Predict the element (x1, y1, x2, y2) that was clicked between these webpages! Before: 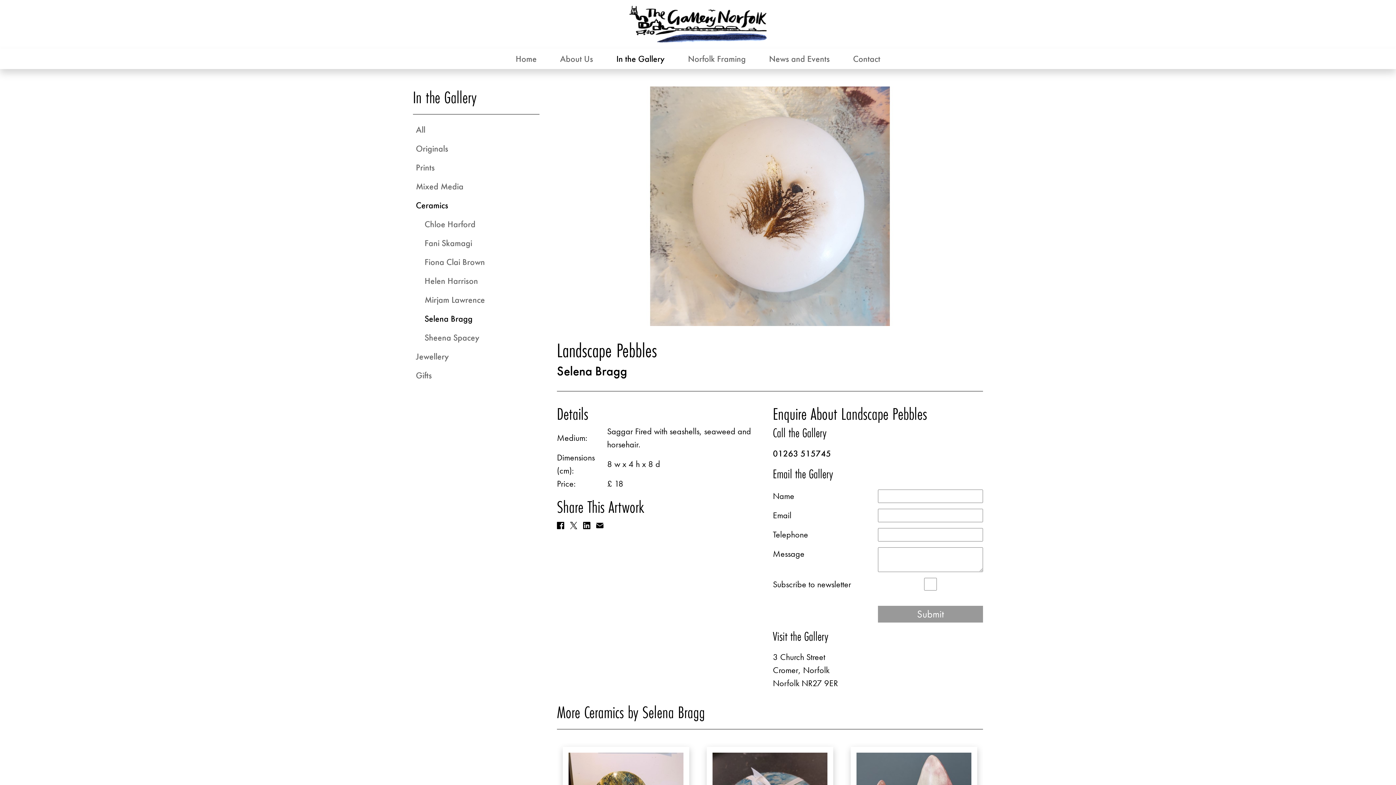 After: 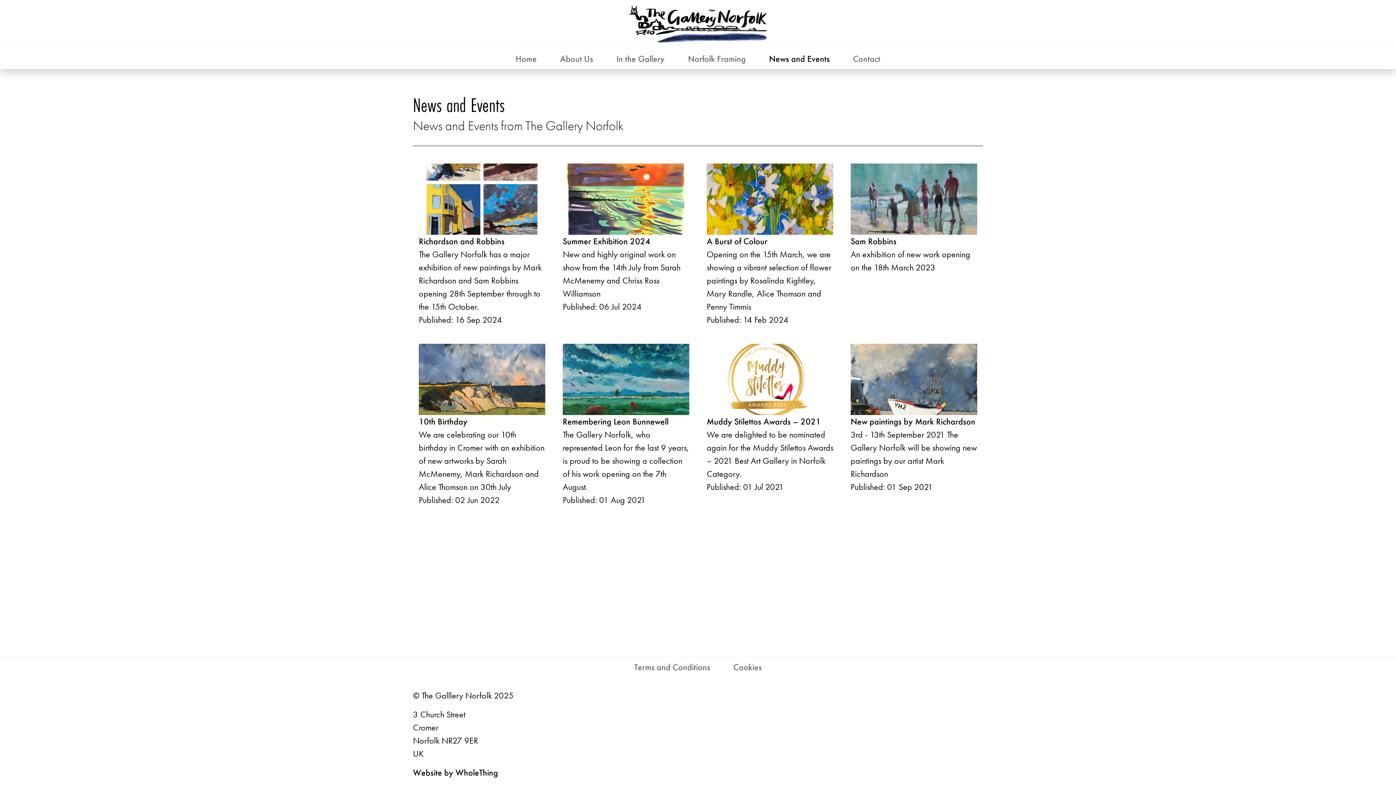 Action: bbox: (757, 48, 841, 69) label: News and Events